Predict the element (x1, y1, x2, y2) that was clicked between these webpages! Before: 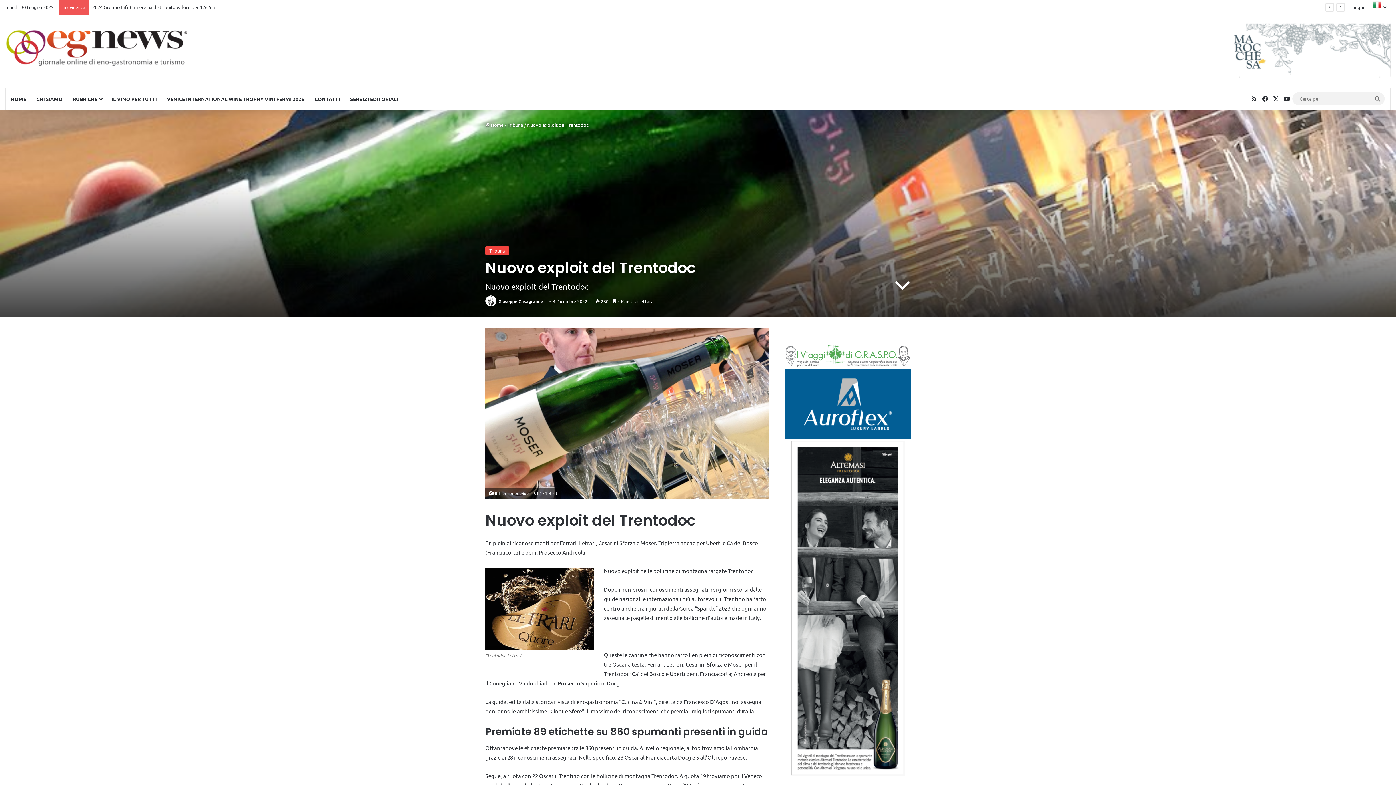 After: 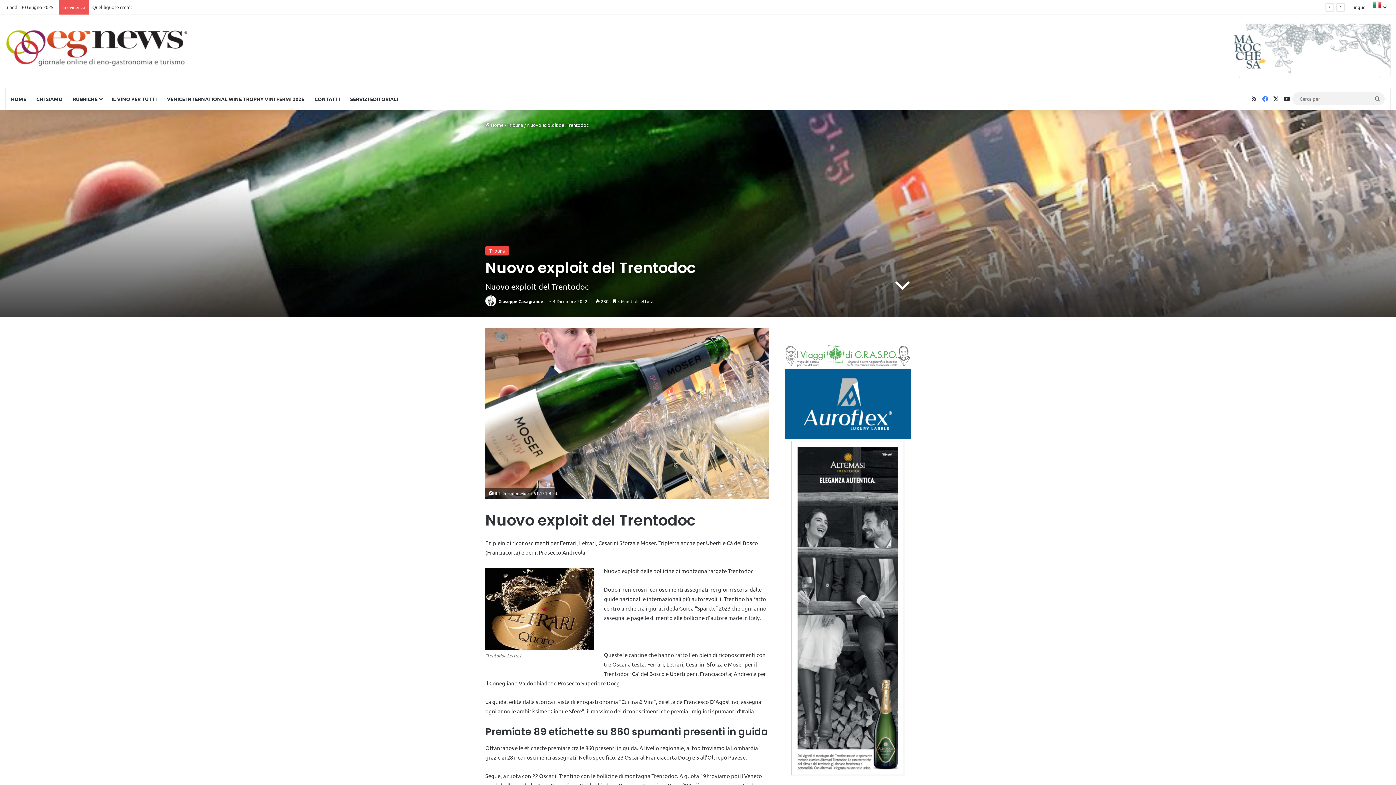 Action: label: Facebook bbox: (1260, 88, 1270, 109)